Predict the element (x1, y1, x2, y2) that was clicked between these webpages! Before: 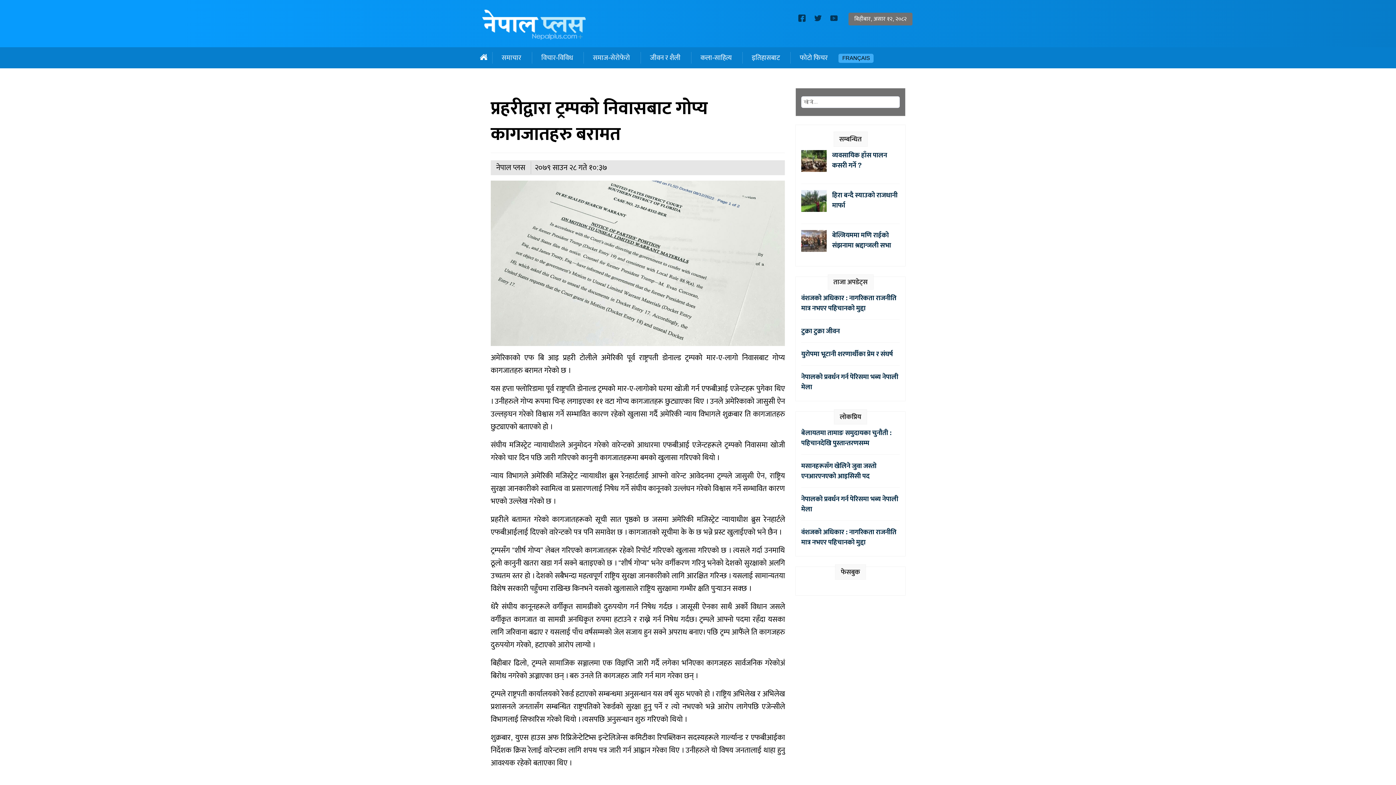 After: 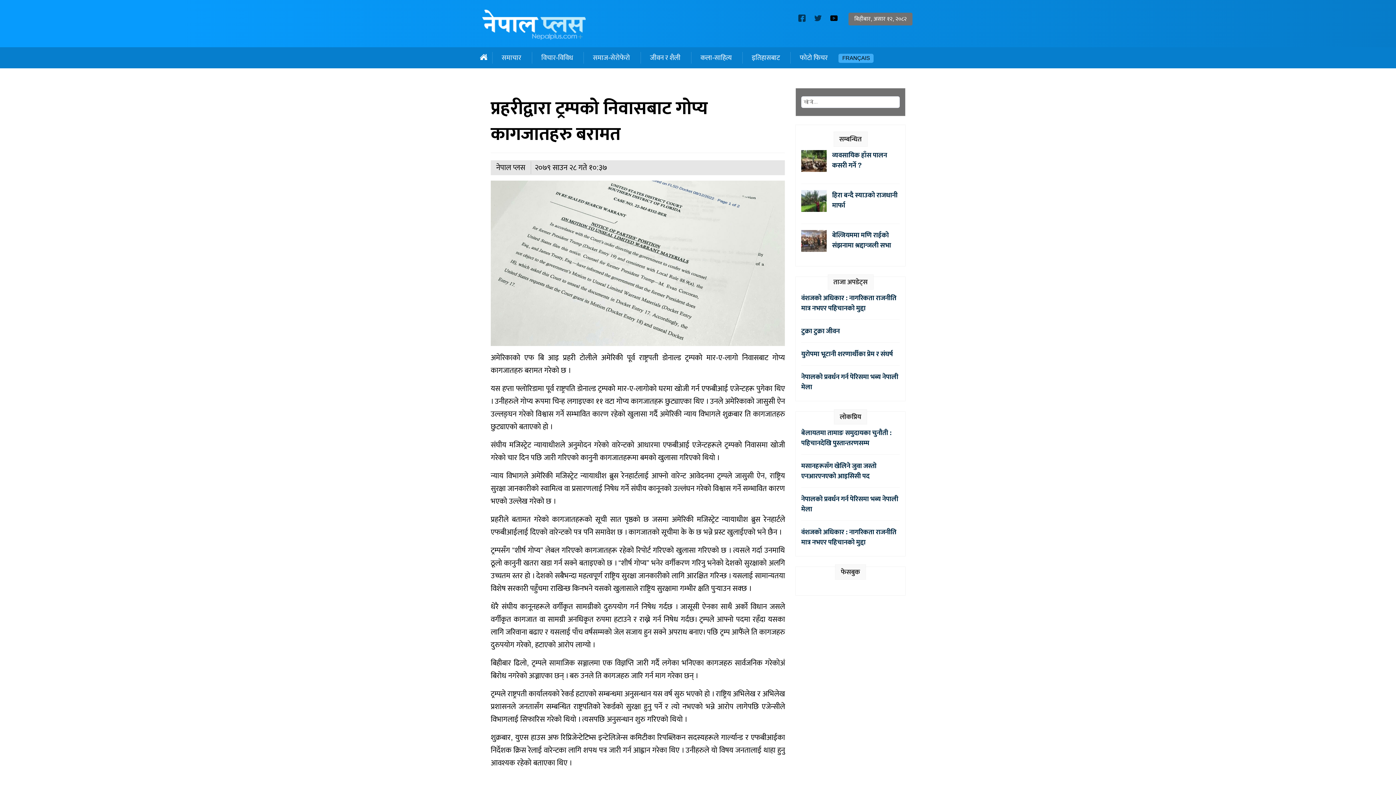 Action: bbox: (830, 14, 837, 21)